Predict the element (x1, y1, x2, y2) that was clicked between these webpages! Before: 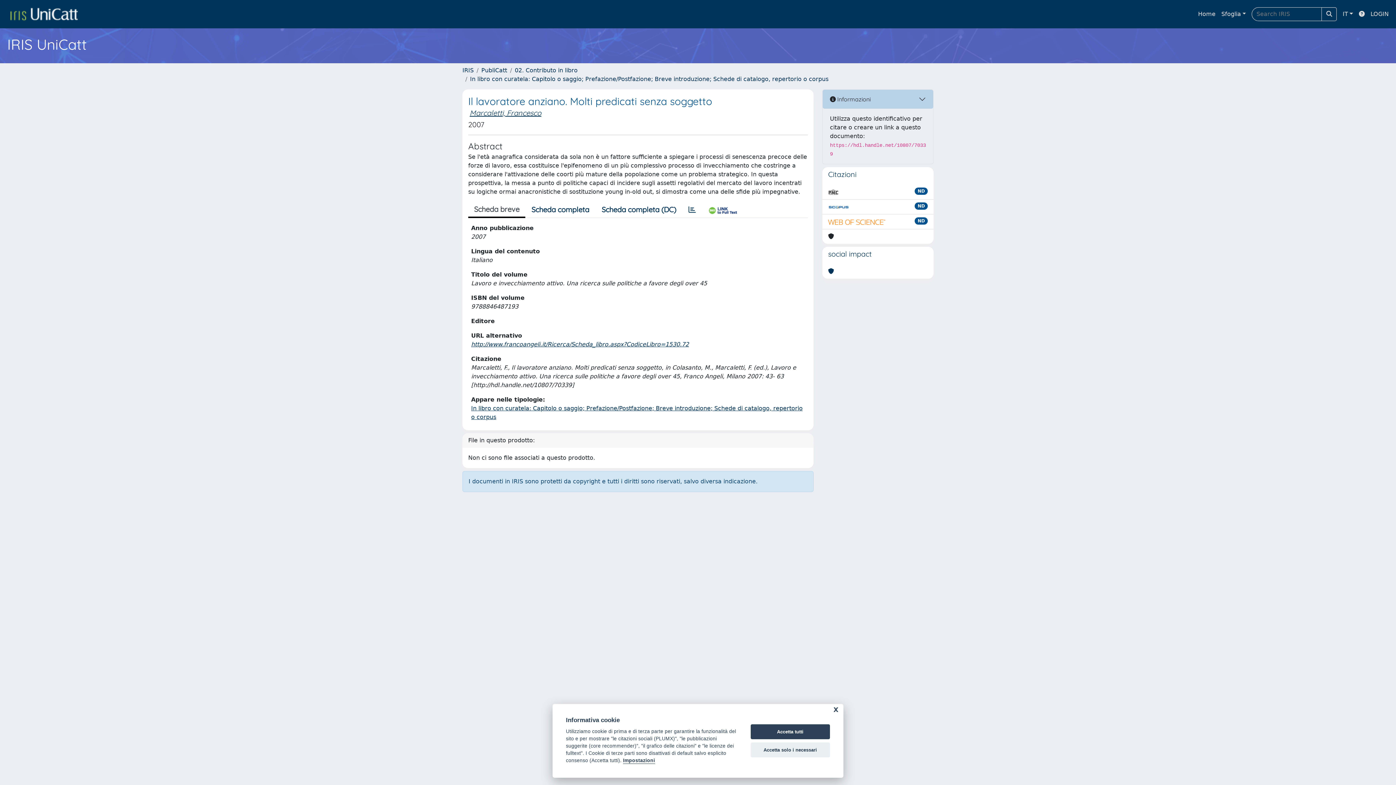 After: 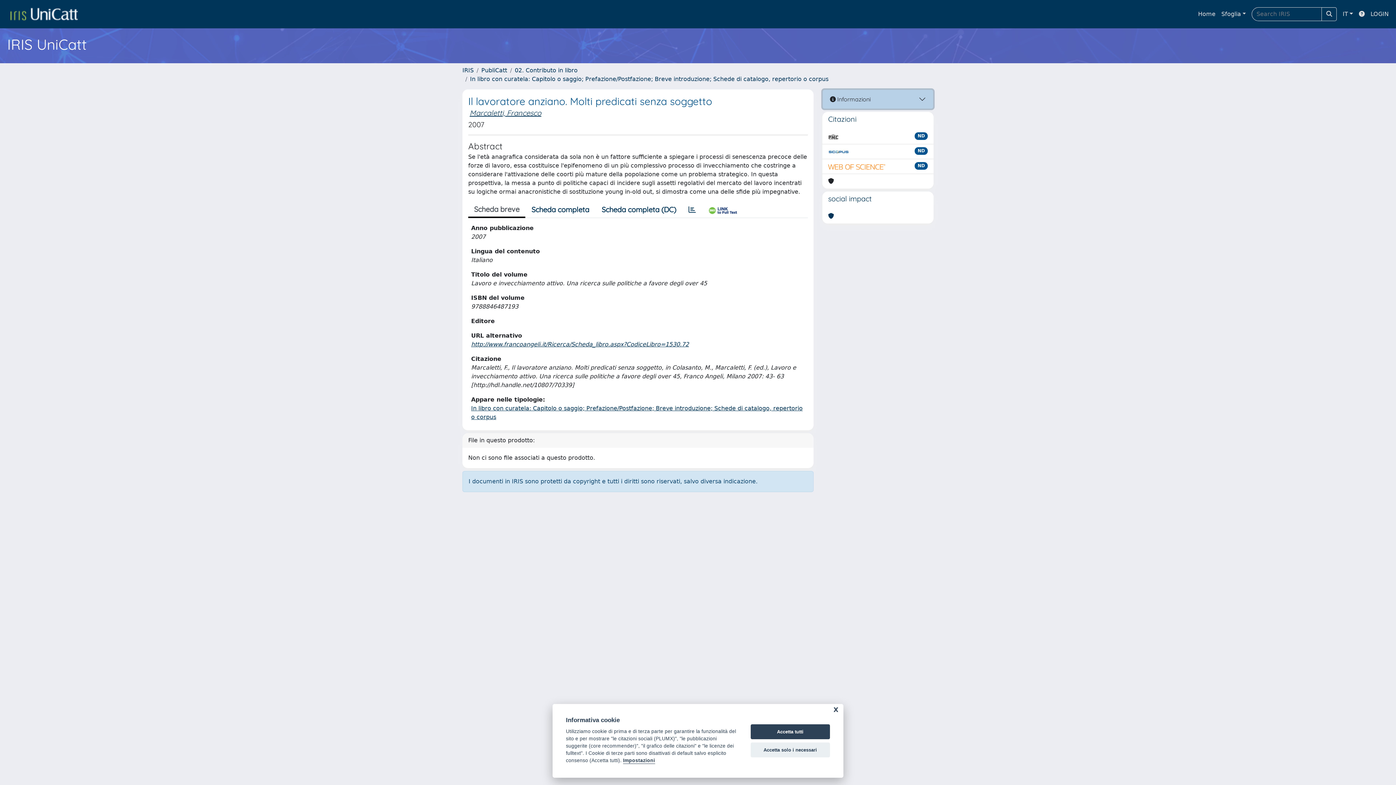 Action: bbox: (822, 89, 933, 108) label:  Informazioni